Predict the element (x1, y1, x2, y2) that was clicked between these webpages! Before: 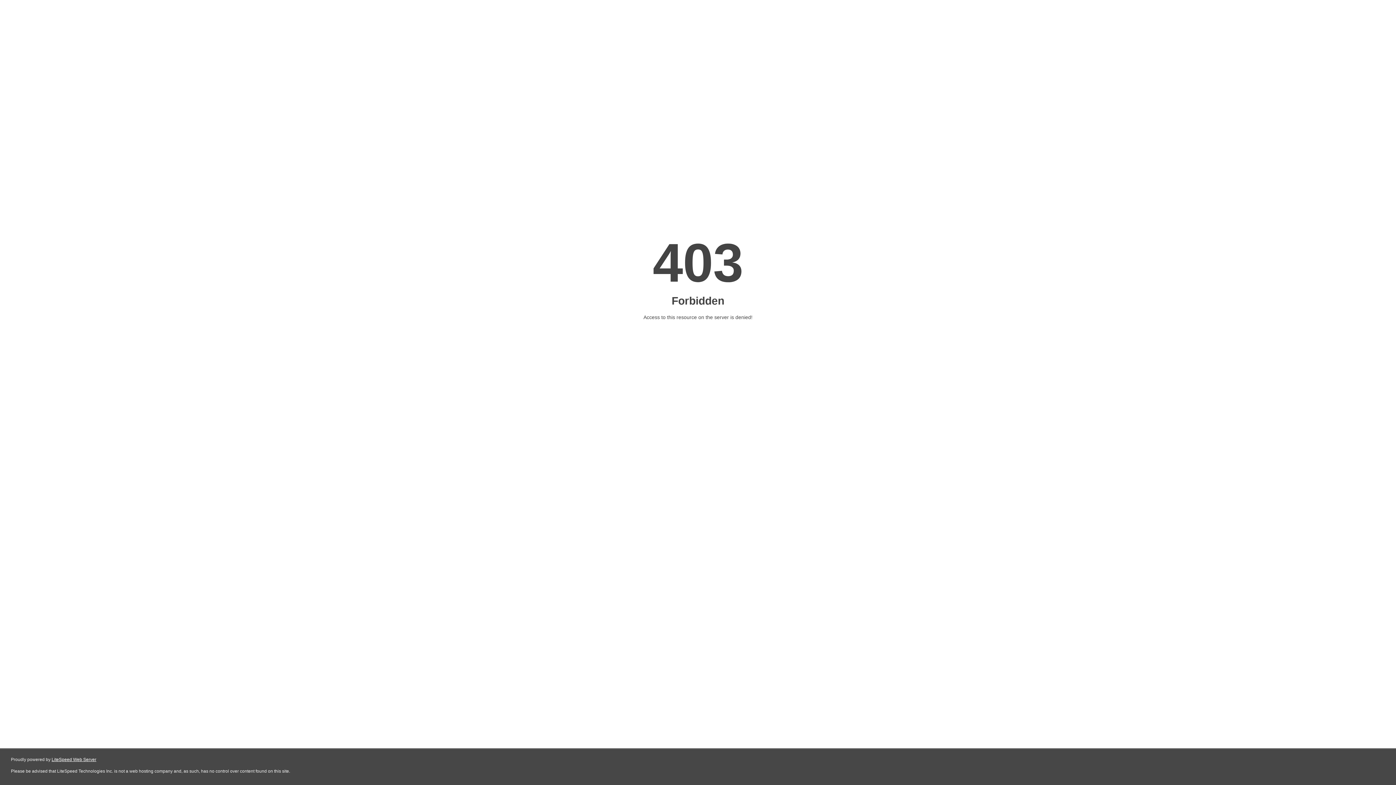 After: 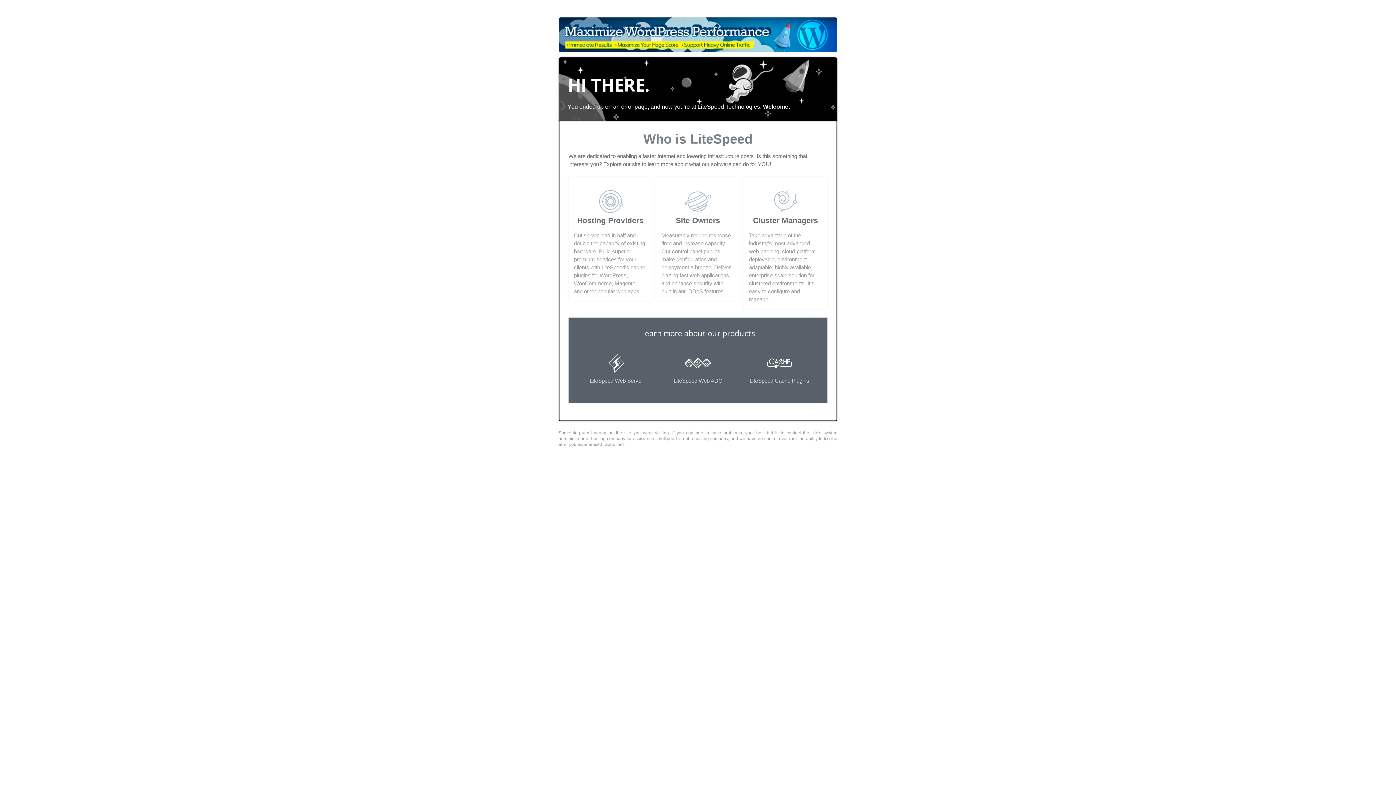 Action: label: LiteSpeed Web Server bbox: (51, 757, 96, 762)